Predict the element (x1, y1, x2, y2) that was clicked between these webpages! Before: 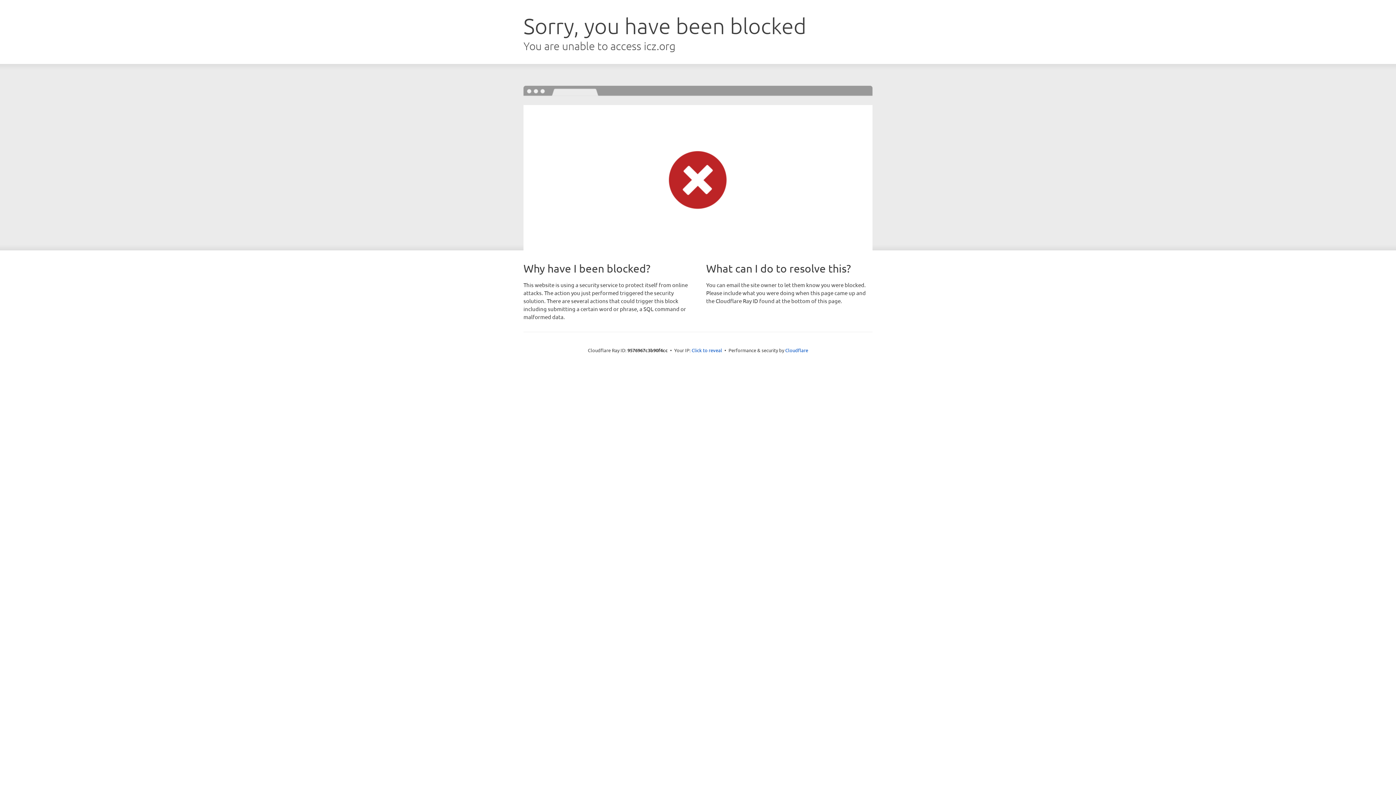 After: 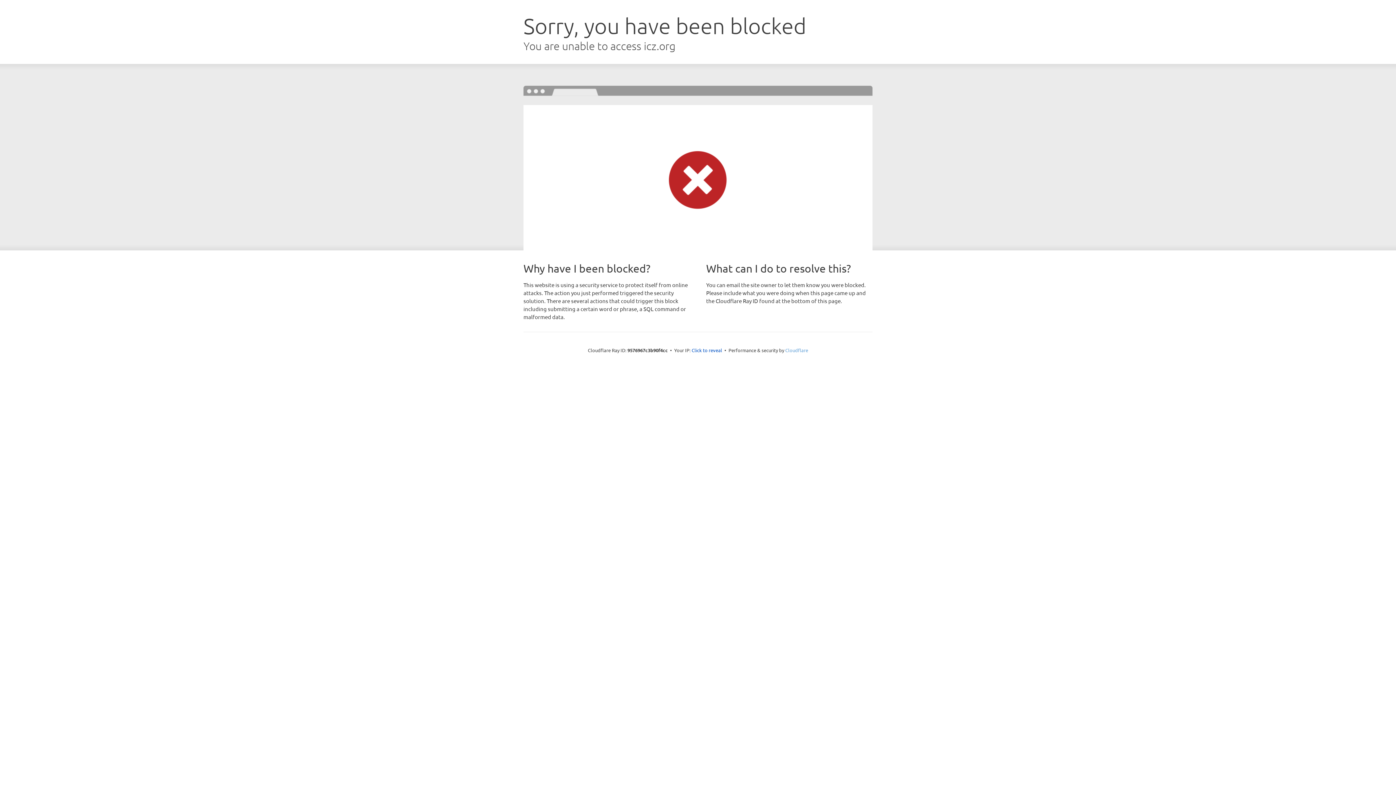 Action: bbox: (785, 347, 808, 353) label: Cloudflare